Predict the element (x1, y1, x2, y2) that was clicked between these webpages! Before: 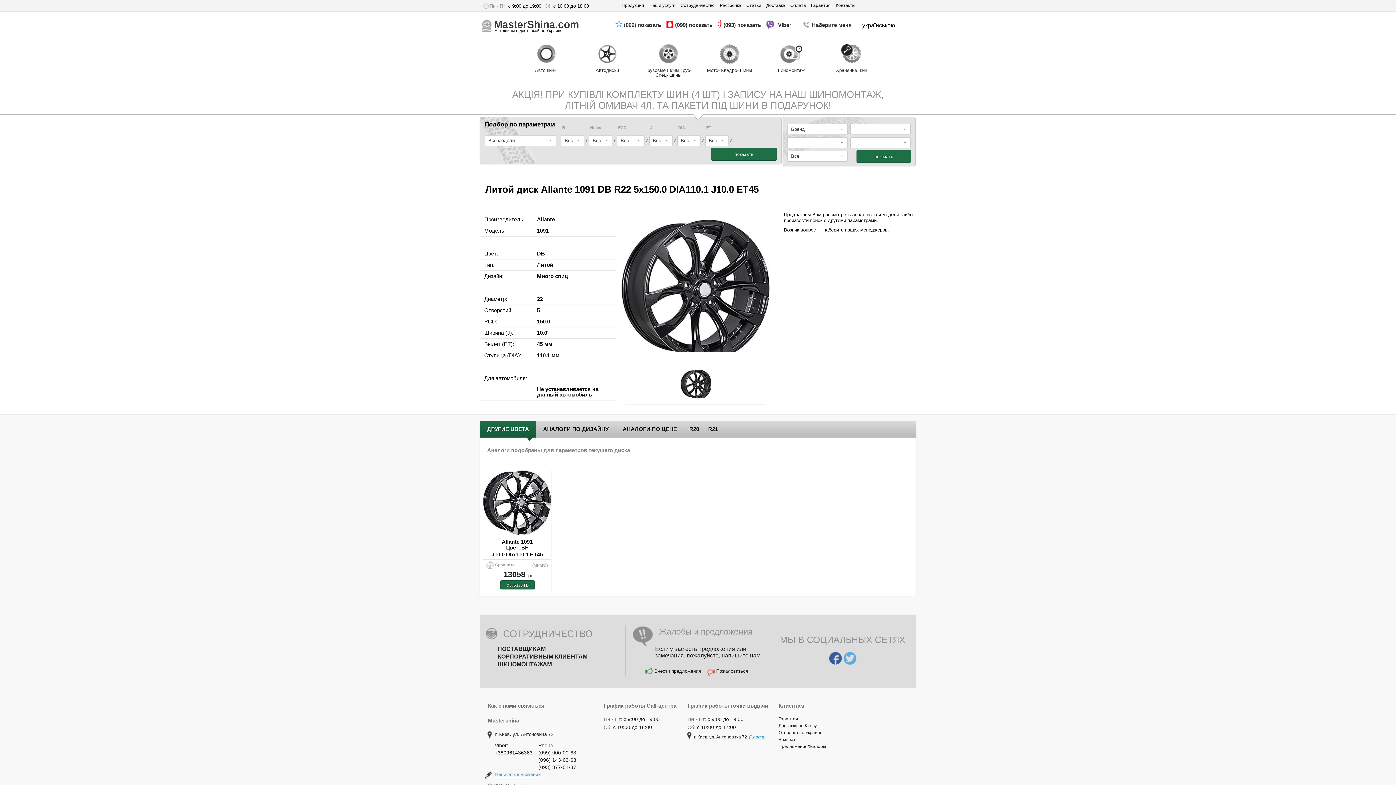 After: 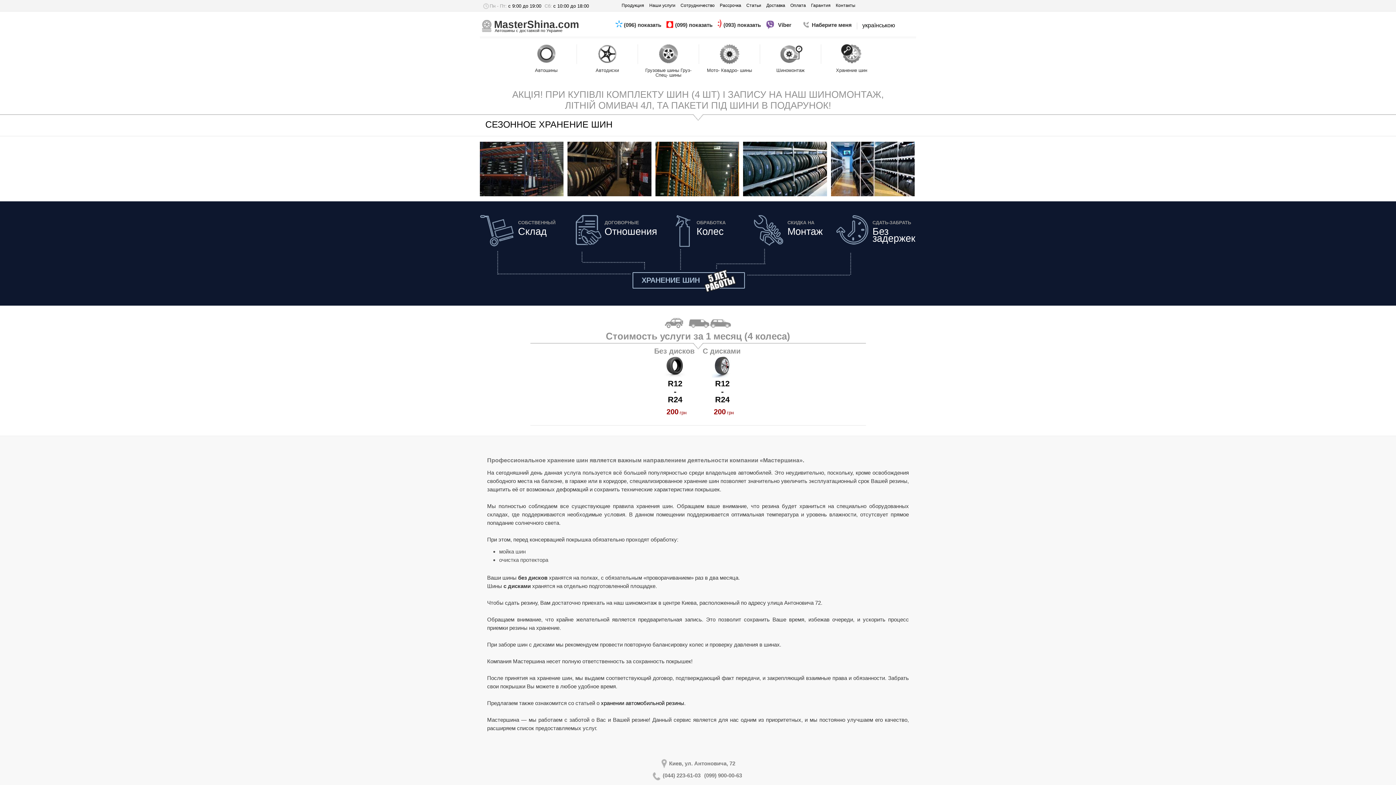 Action: label: Хранение шин bbox: (822, 44, 880, 72)